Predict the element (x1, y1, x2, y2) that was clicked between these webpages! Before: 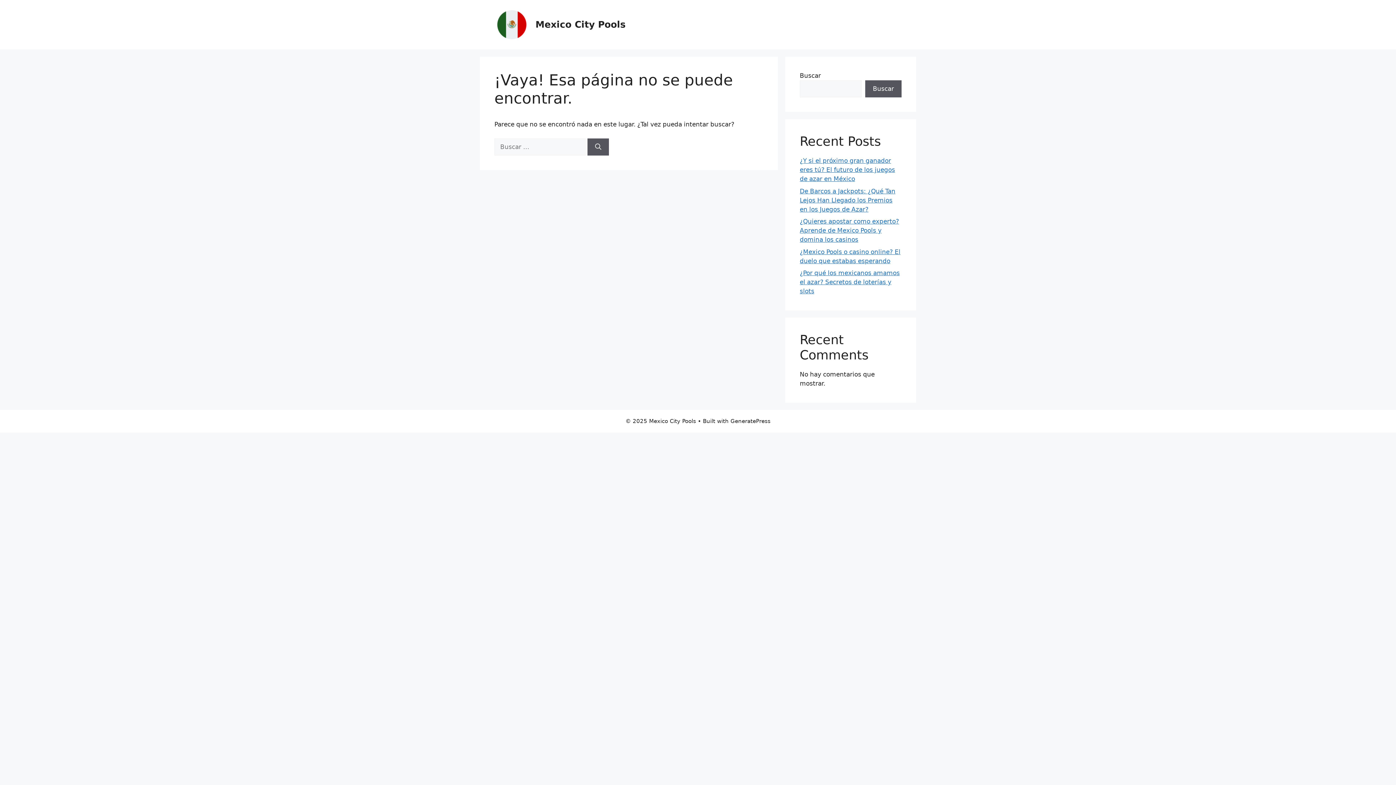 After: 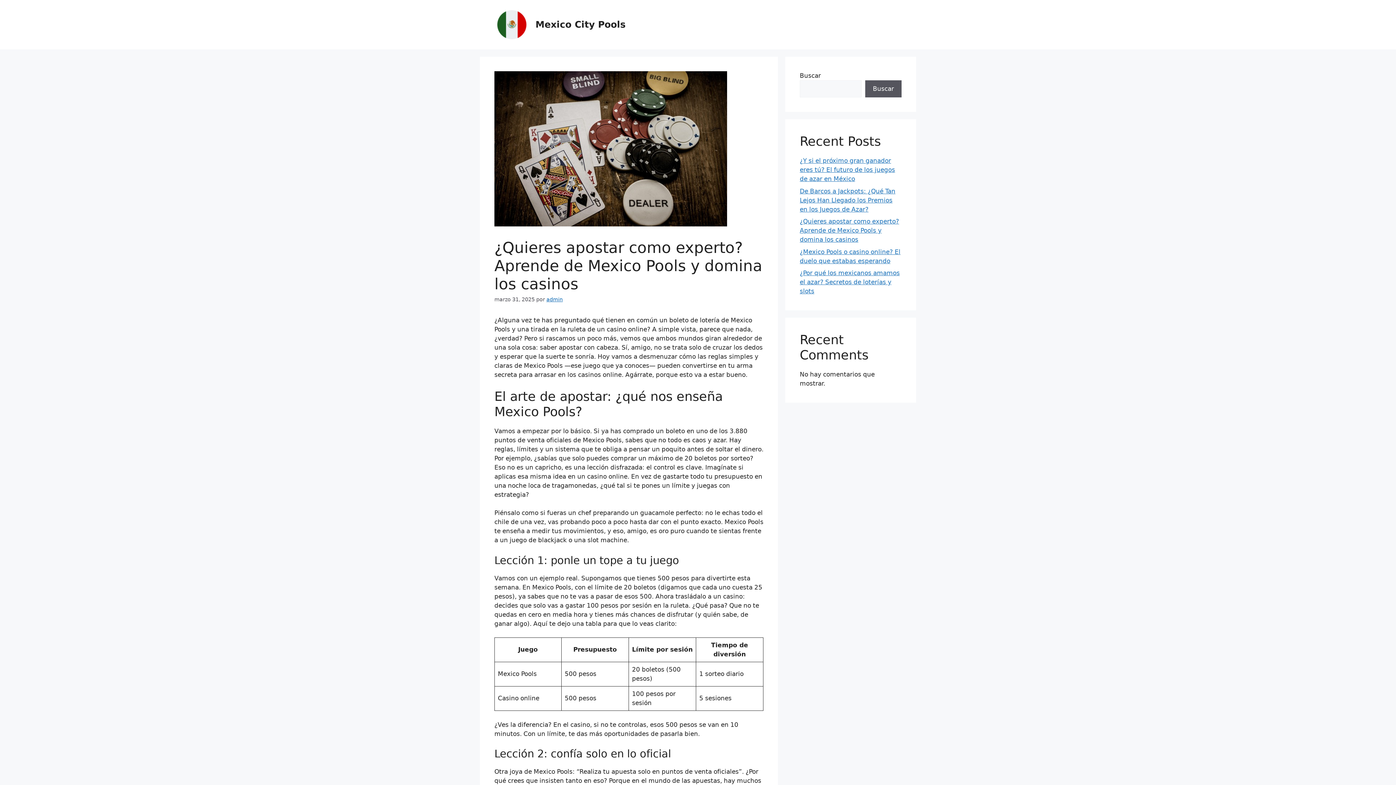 Action: bbox: (800, 217, 899, 243) label: ¿Quieres apostar como experto? Aprende de Mexico Pools y domina los casinos